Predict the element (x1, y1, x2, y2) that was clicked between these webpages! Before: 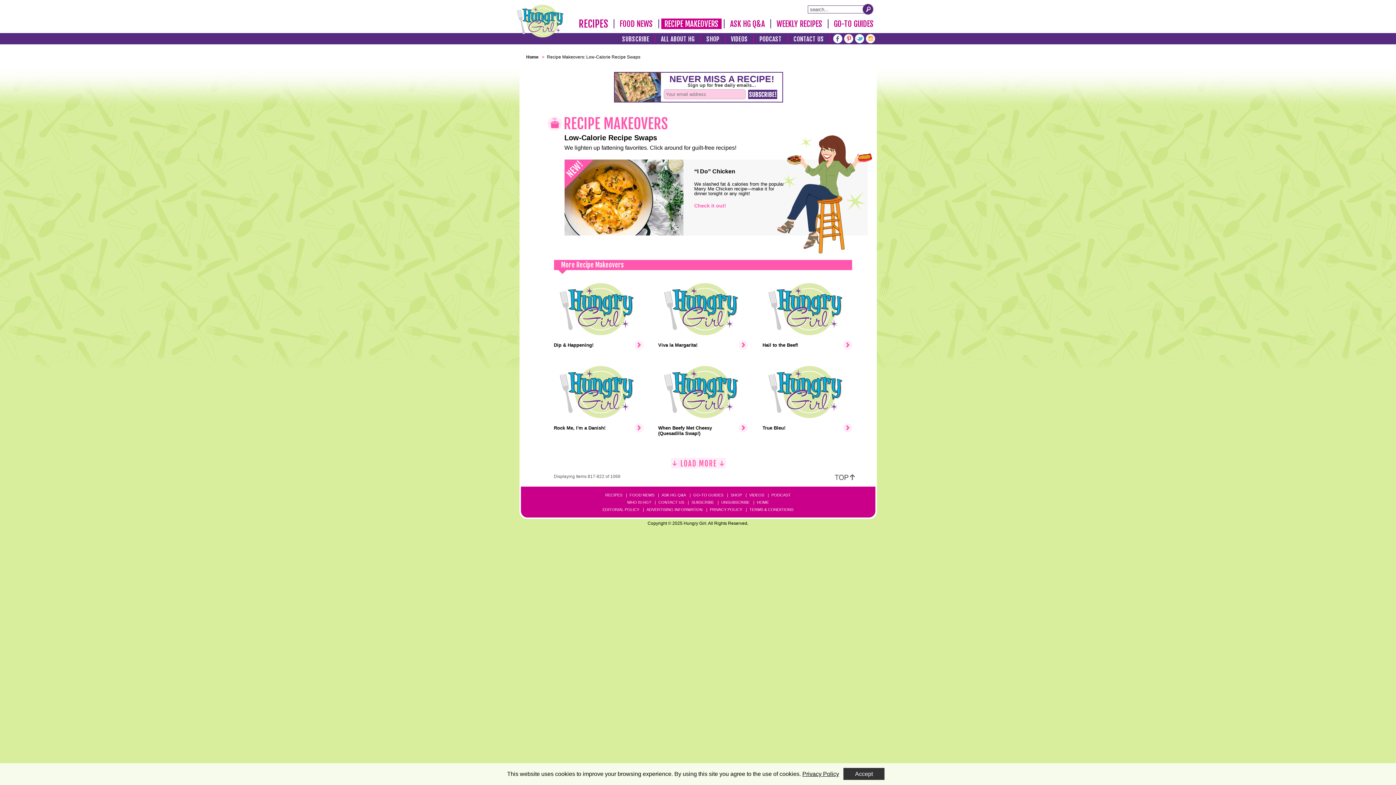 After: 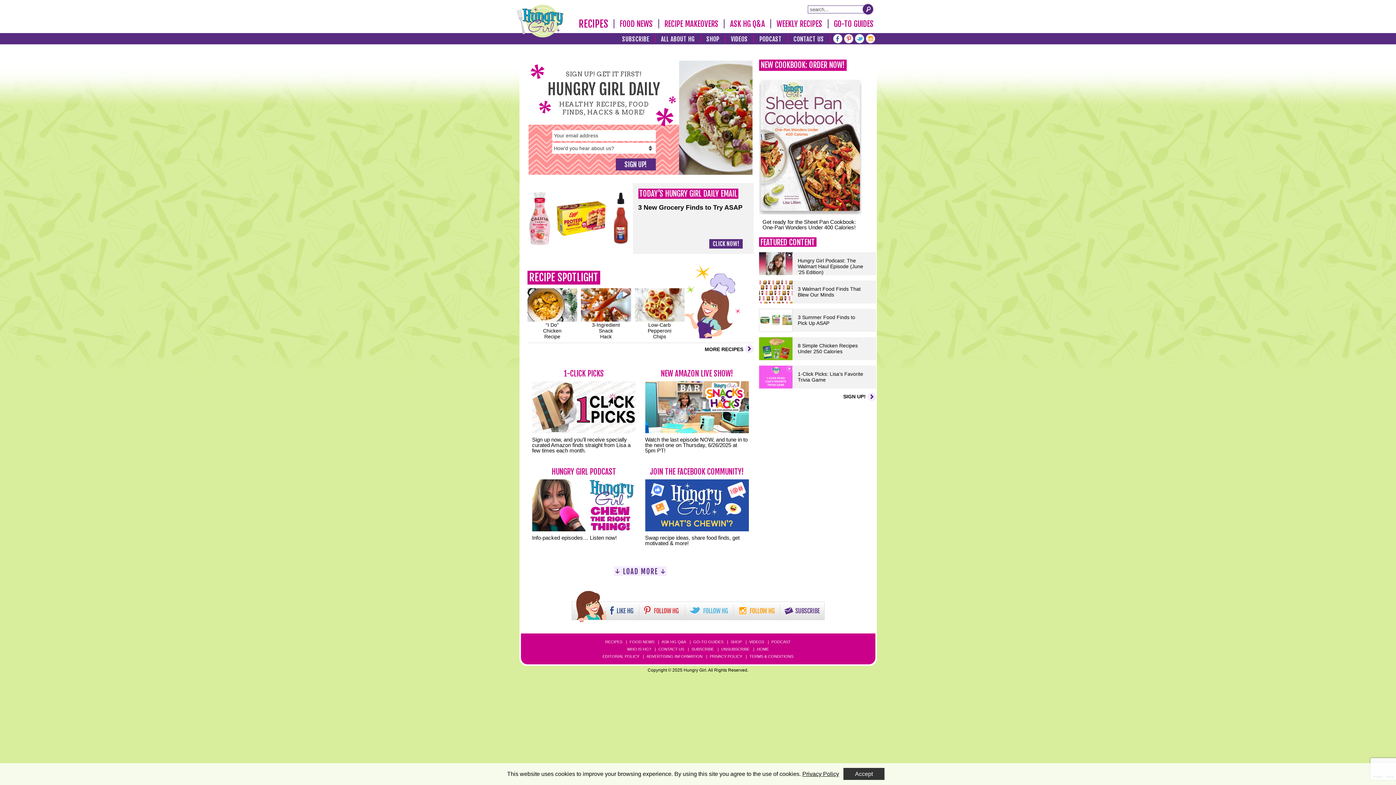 Action: label: HOME bbox: (756, 500, 770, 504)